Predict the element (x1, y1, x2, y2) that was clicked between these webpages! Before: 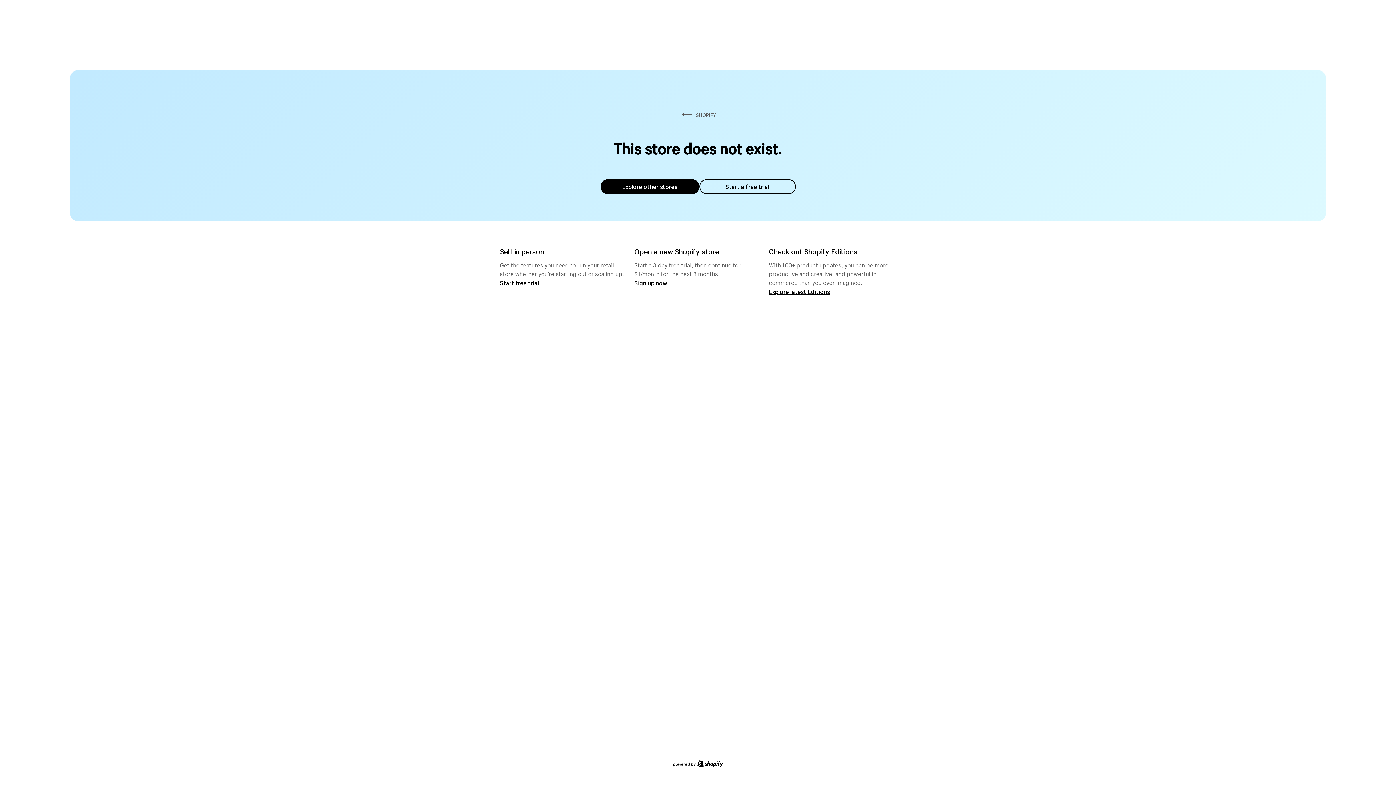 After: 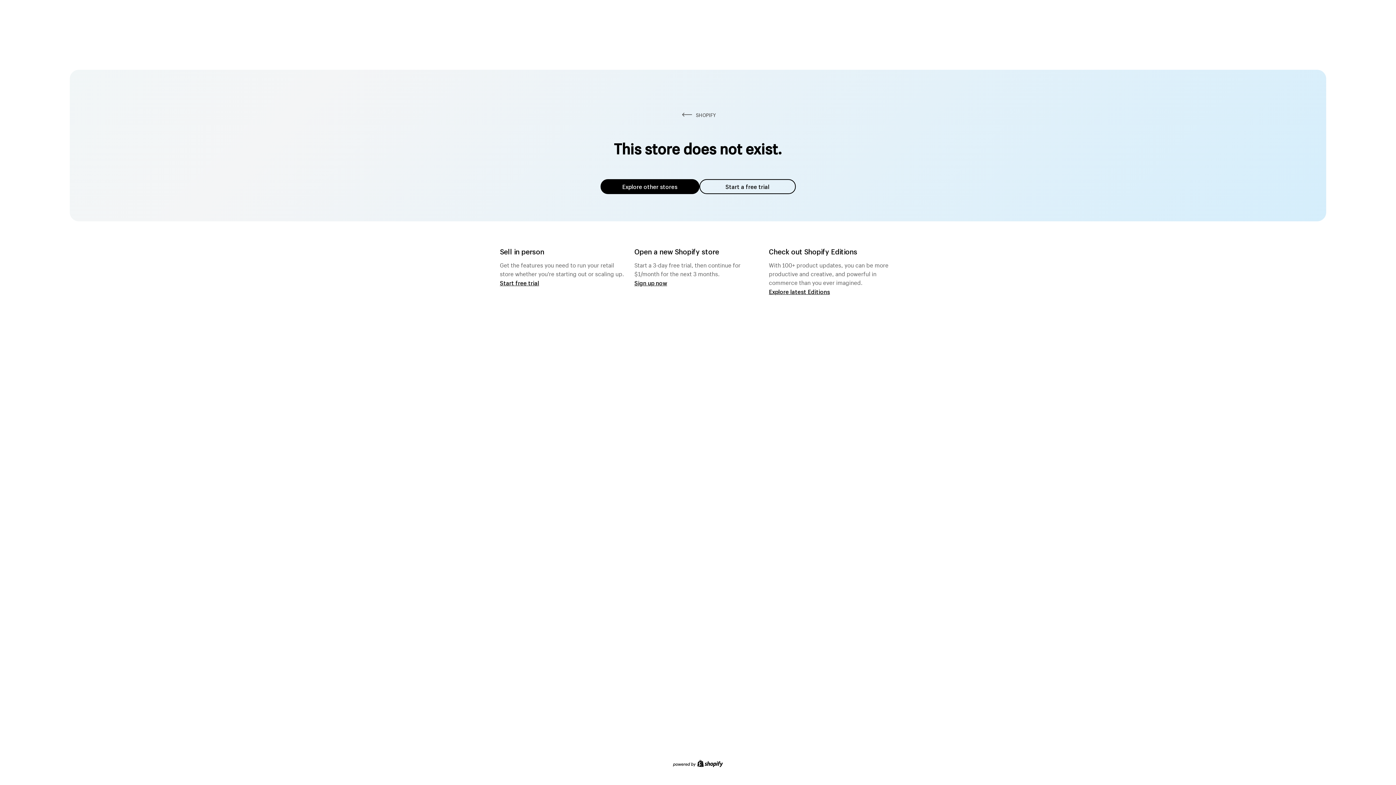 Action: bbox: (600, 179, 699, 194) label: Explore other stores